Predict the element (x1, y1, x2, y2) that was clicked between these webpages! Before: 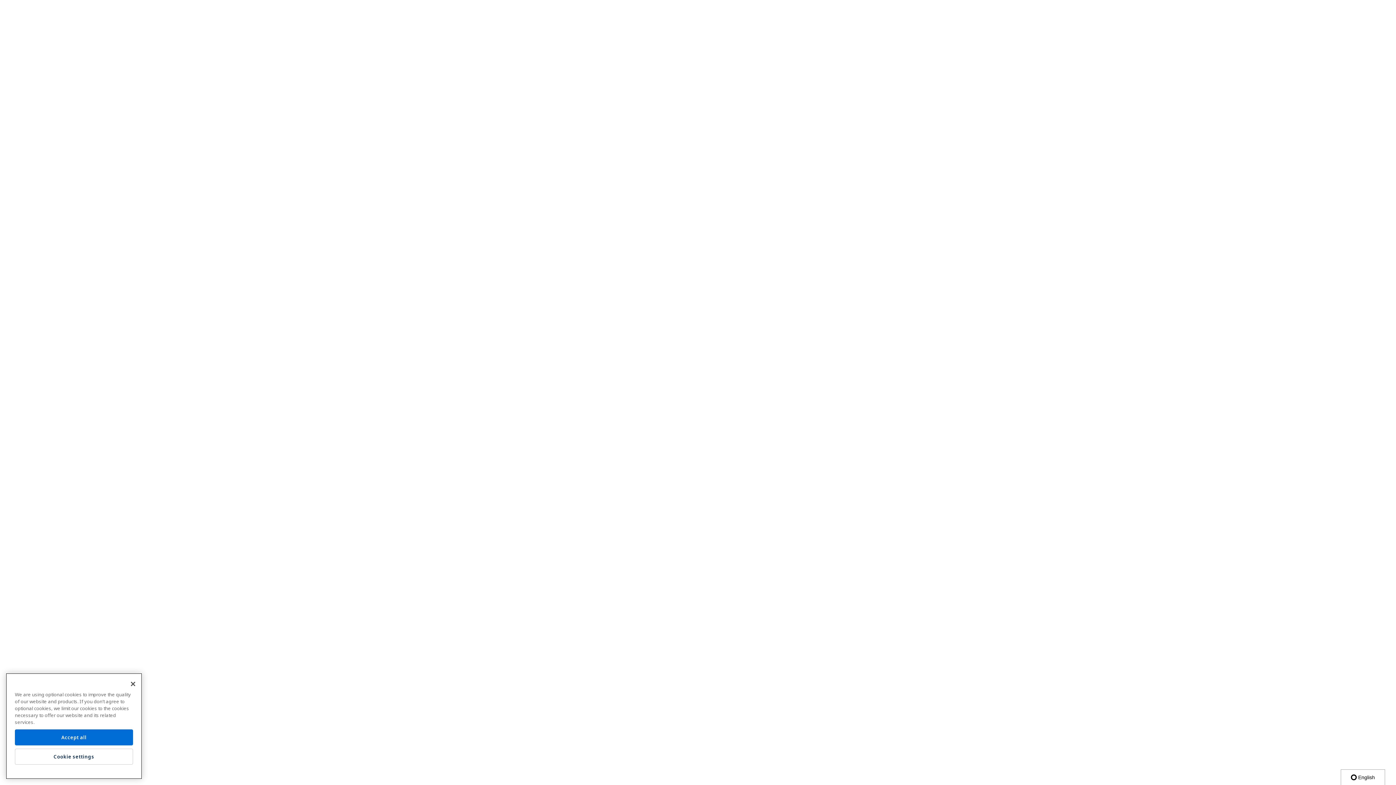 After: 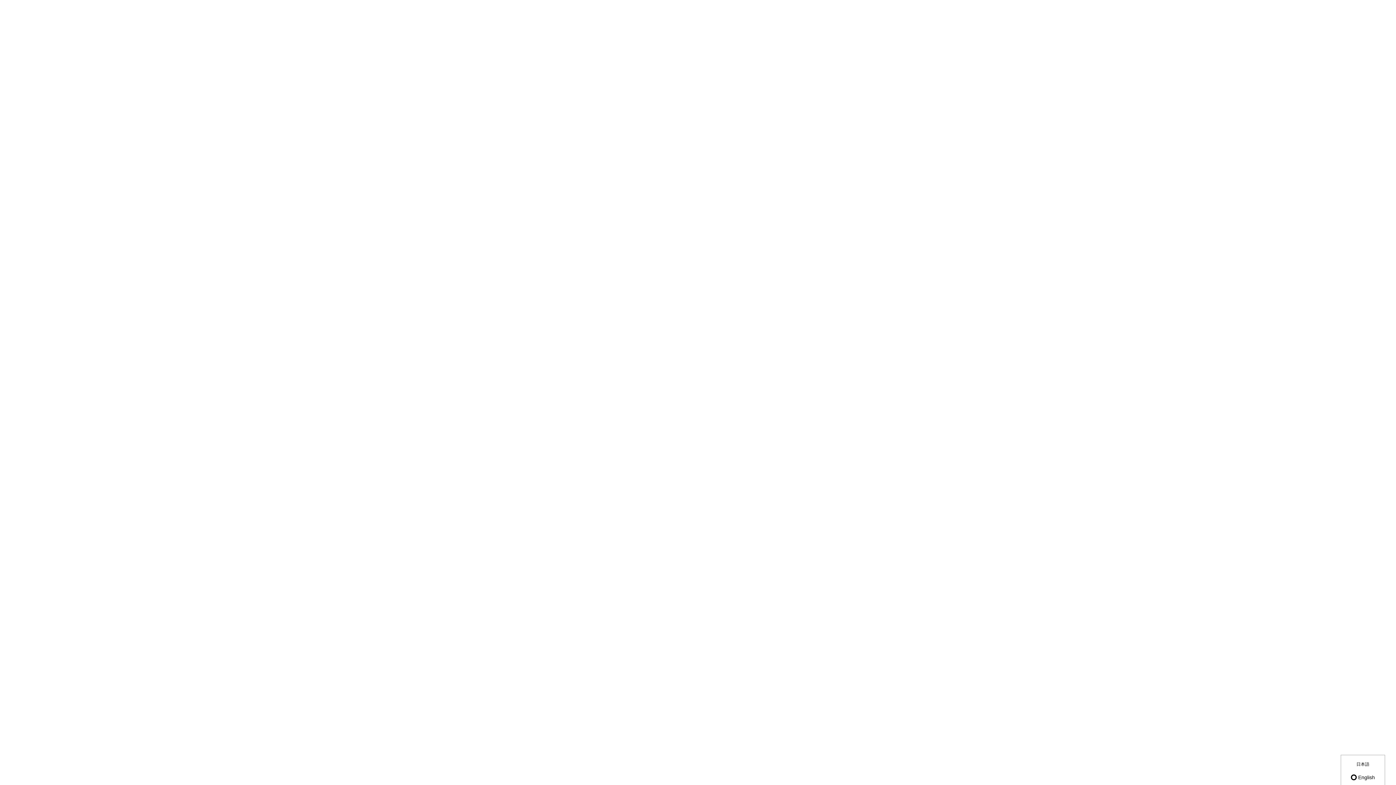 Action: bbox: (1341, 770, 1385, 785) label:  English